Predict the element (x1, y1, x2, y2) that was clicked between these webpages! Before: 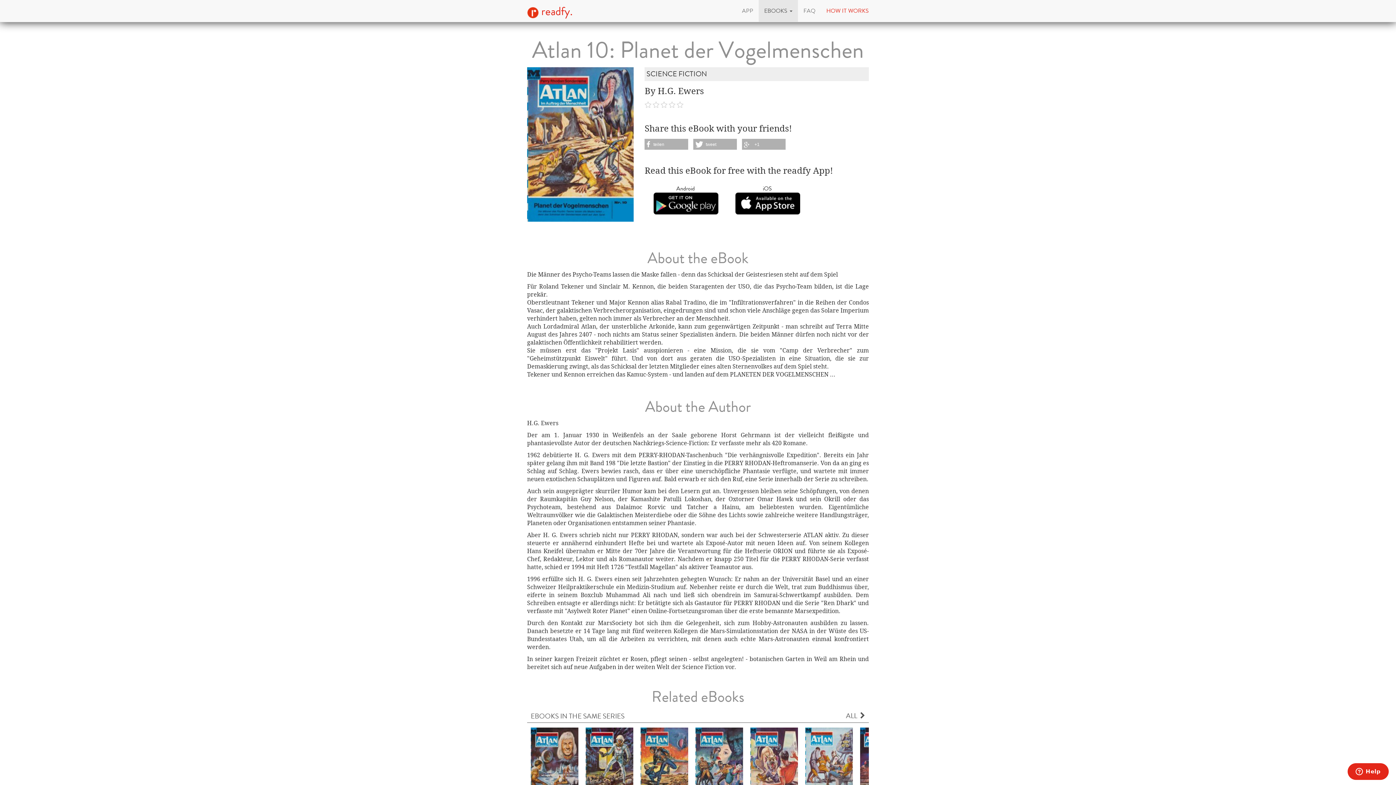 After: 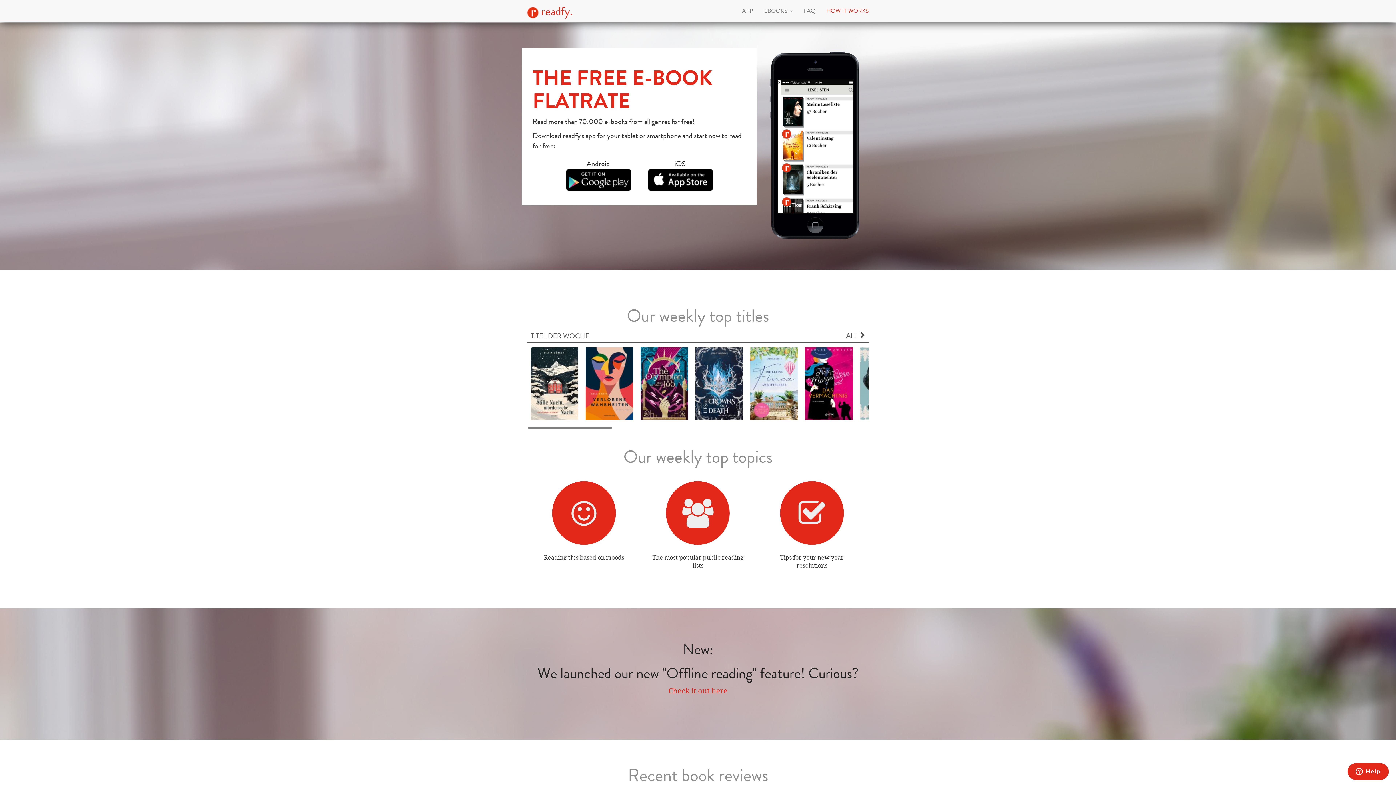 Action: label:  readfy. bbox: (521, 0, 578, 21)